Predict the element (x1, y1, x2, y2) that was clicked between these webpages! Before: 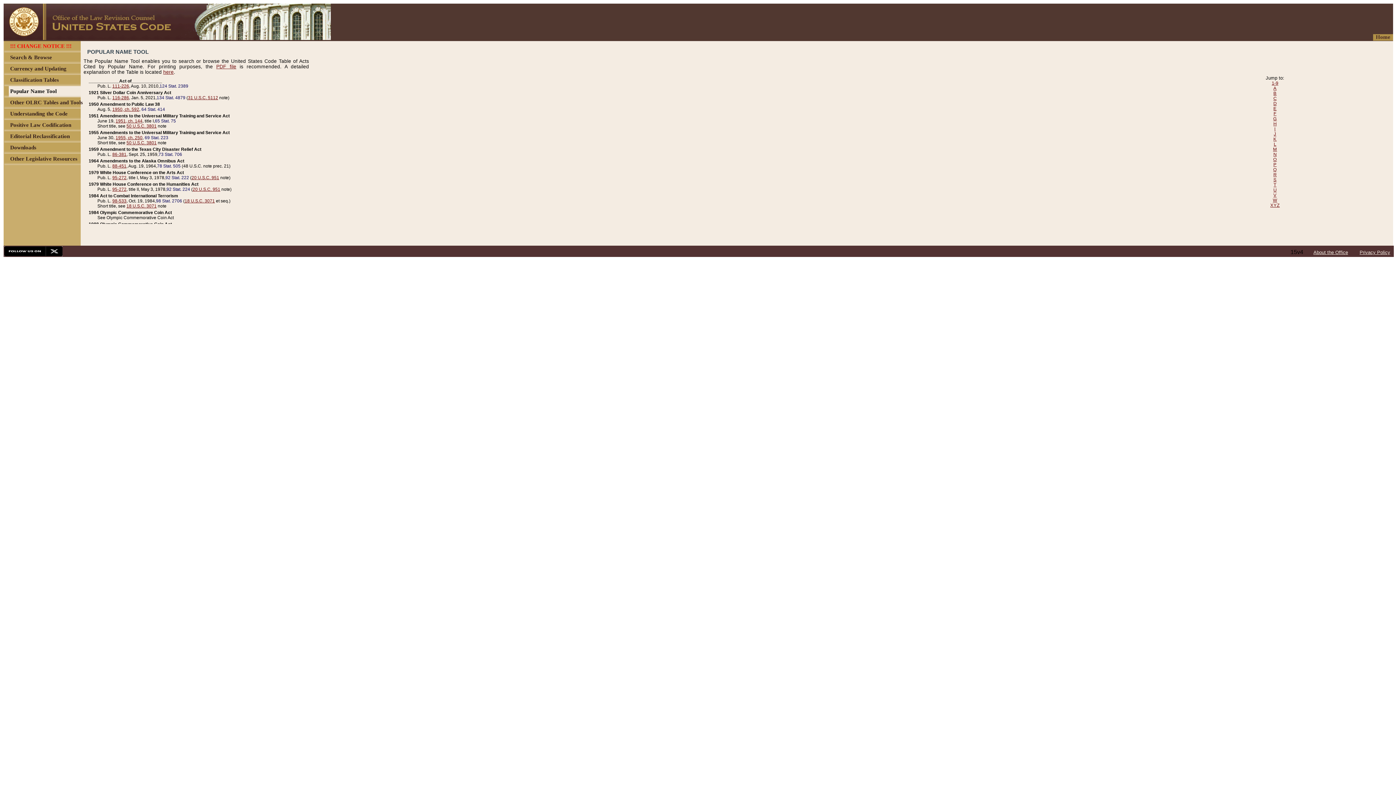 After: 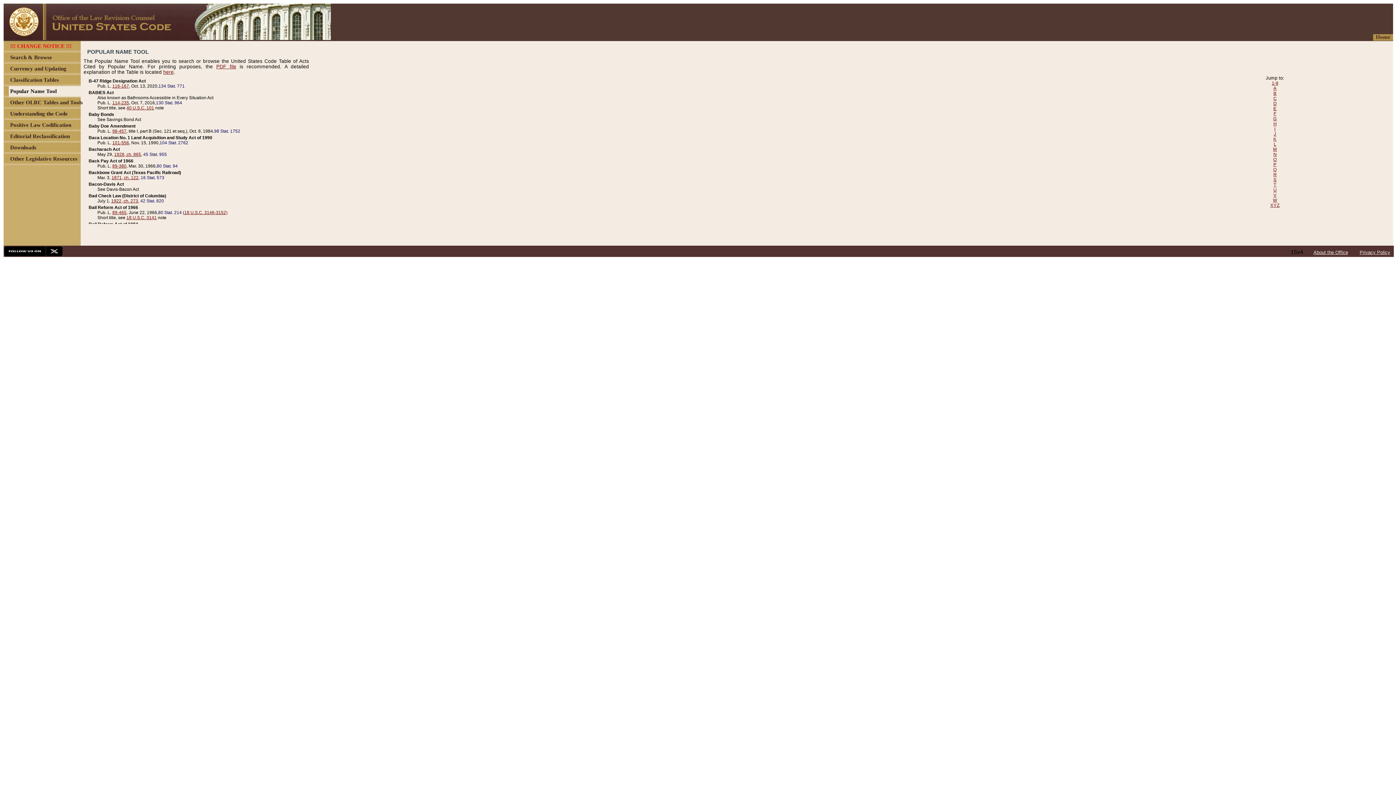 Action: label: B bbox: (1273, 90, 1277, 96)